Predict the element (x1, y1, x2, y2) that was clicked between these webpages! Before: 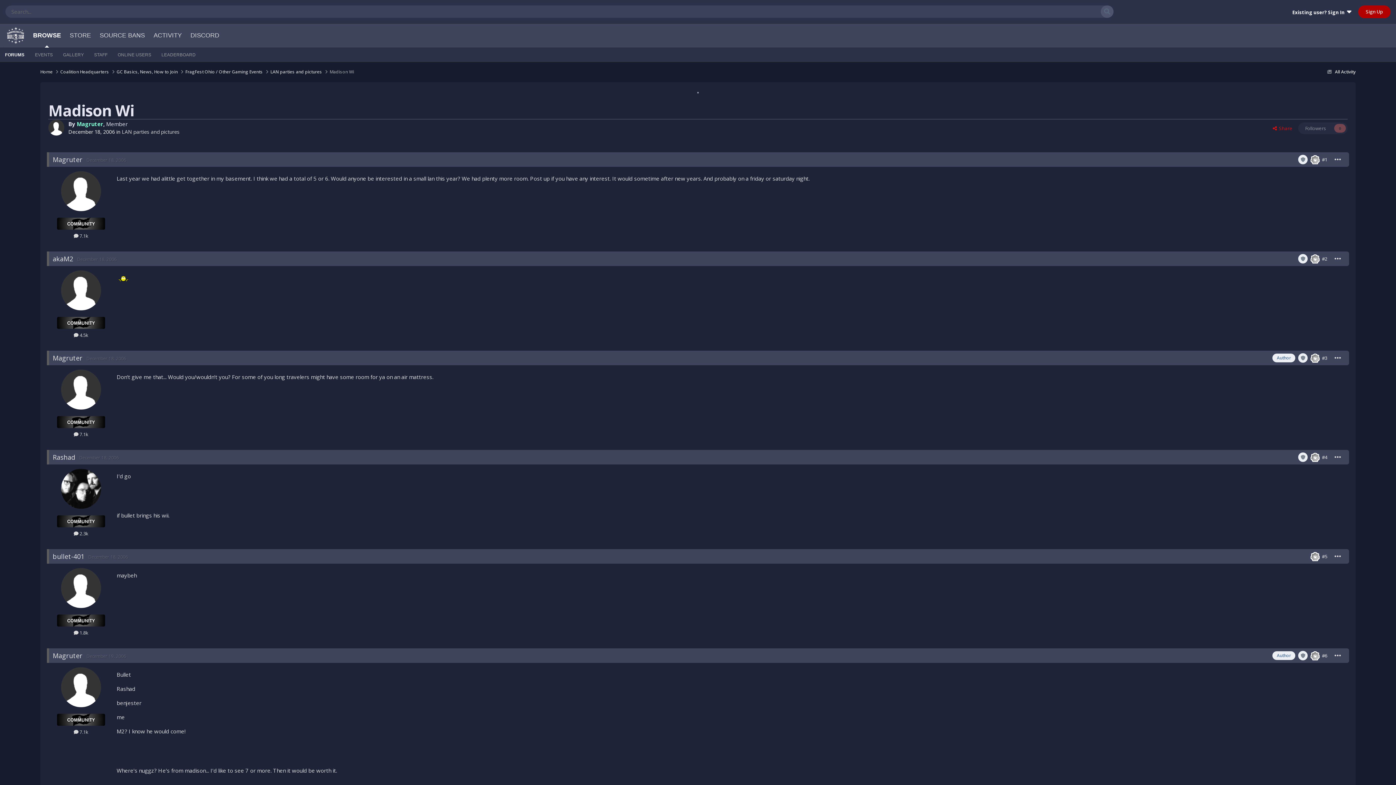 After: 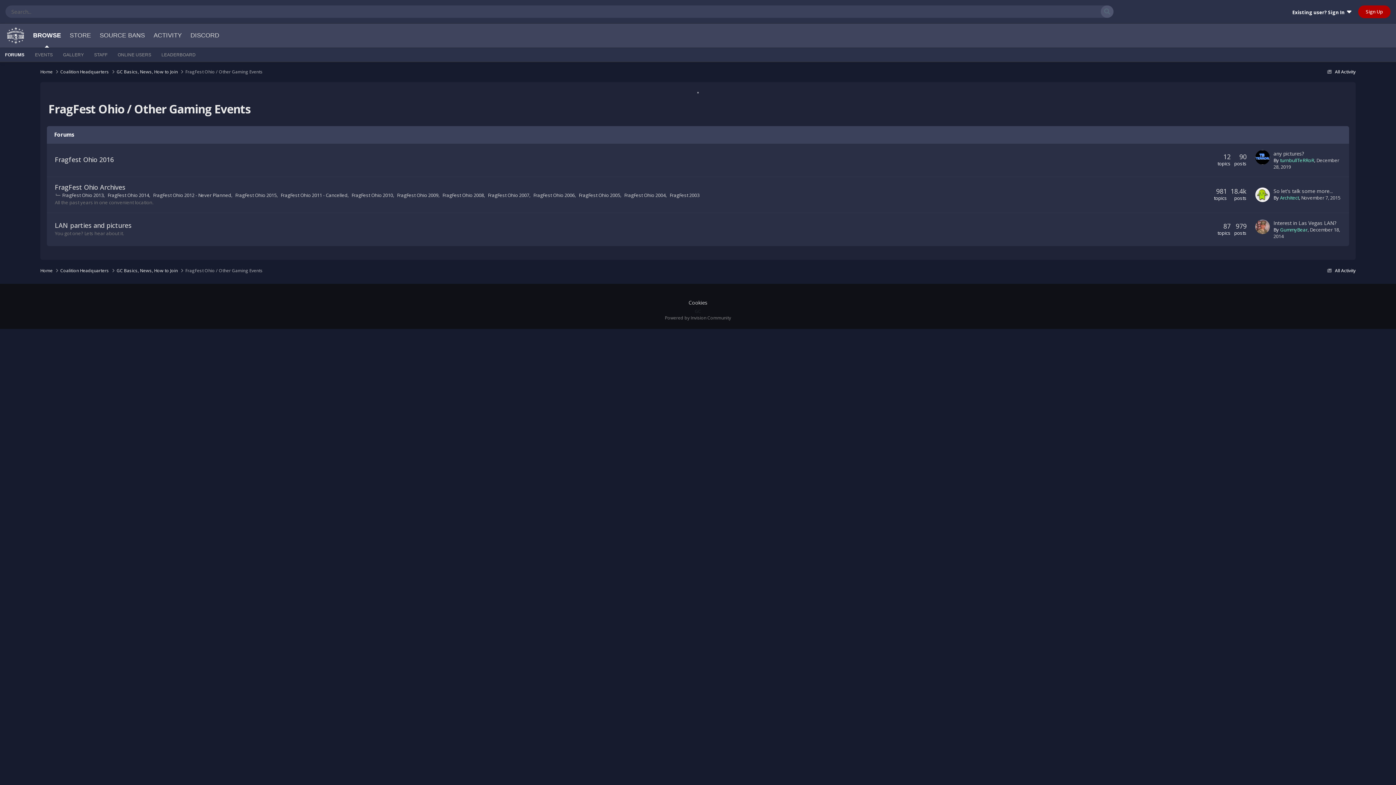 Action: bbox: (185, 69, 270, 74) label: FragFest Ohio / Other Gaming Events 